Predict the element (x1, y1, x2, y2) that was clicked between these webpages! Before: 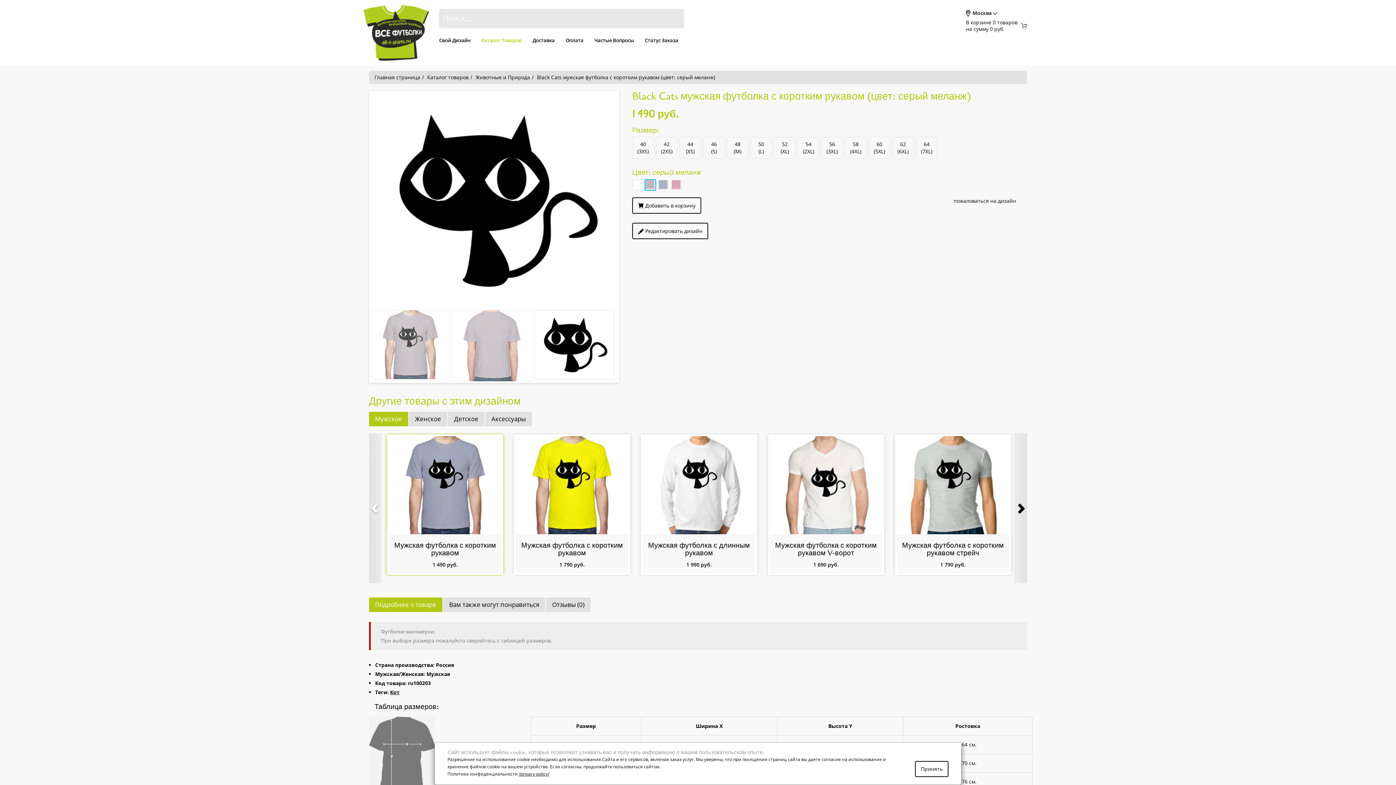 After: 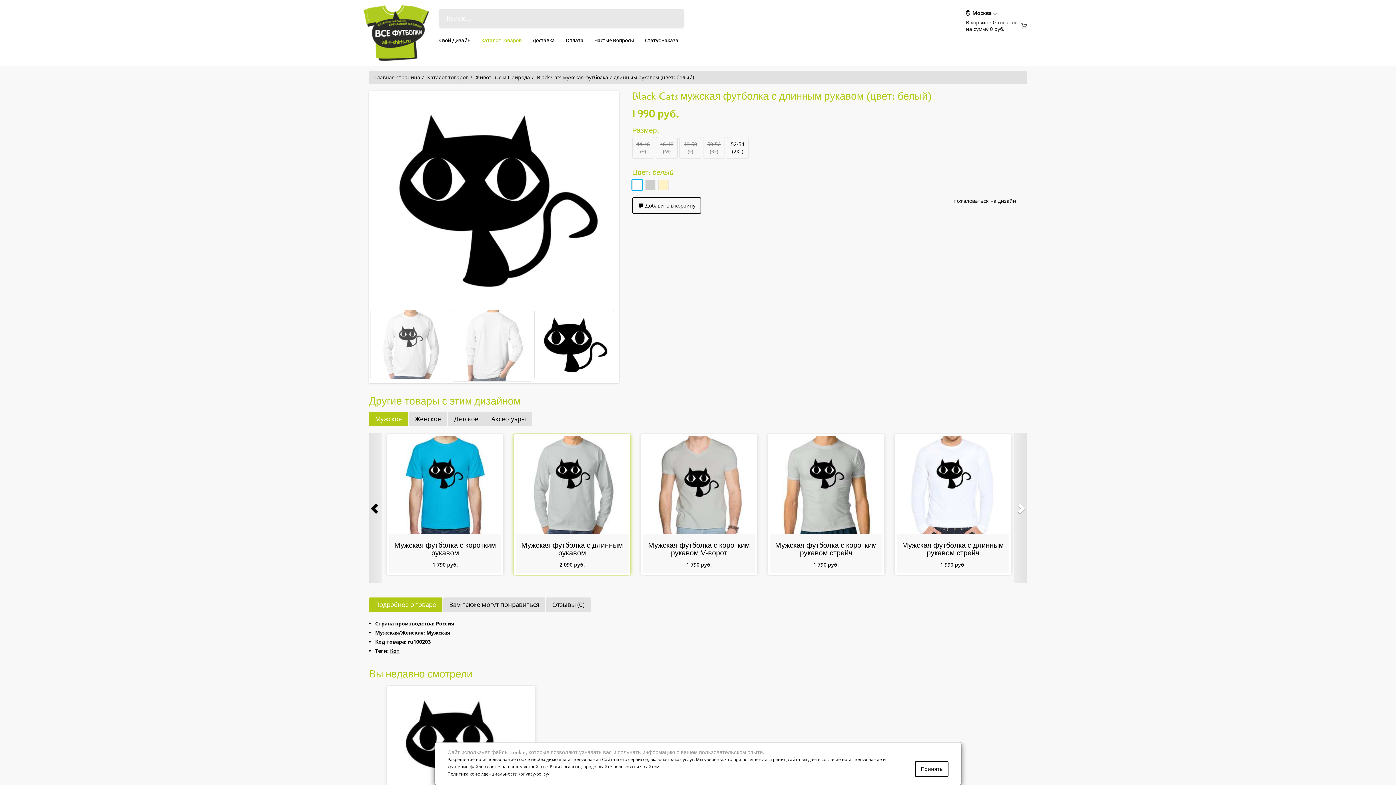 Action: bbox: (648, 540, 750, 558) label: Мужская футболка с длинным рукавом